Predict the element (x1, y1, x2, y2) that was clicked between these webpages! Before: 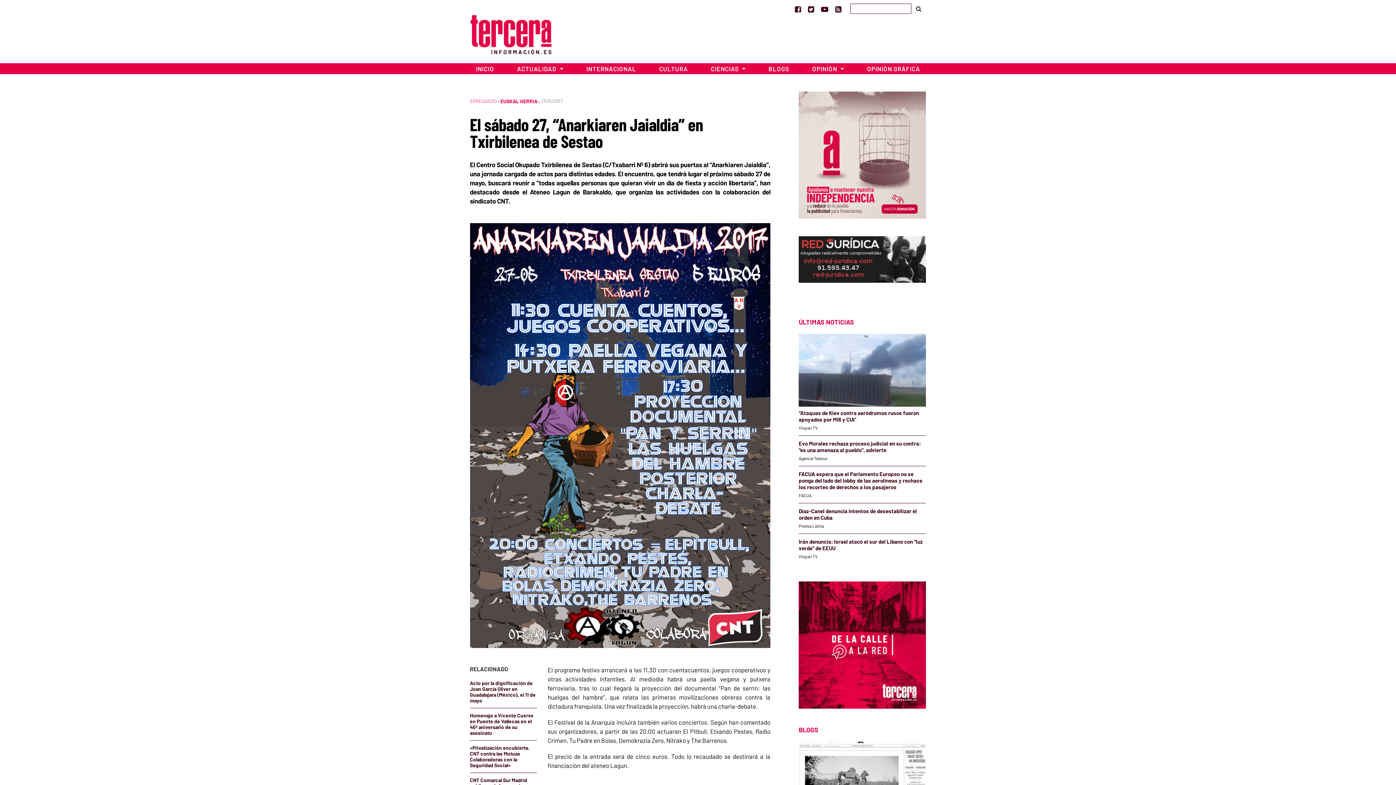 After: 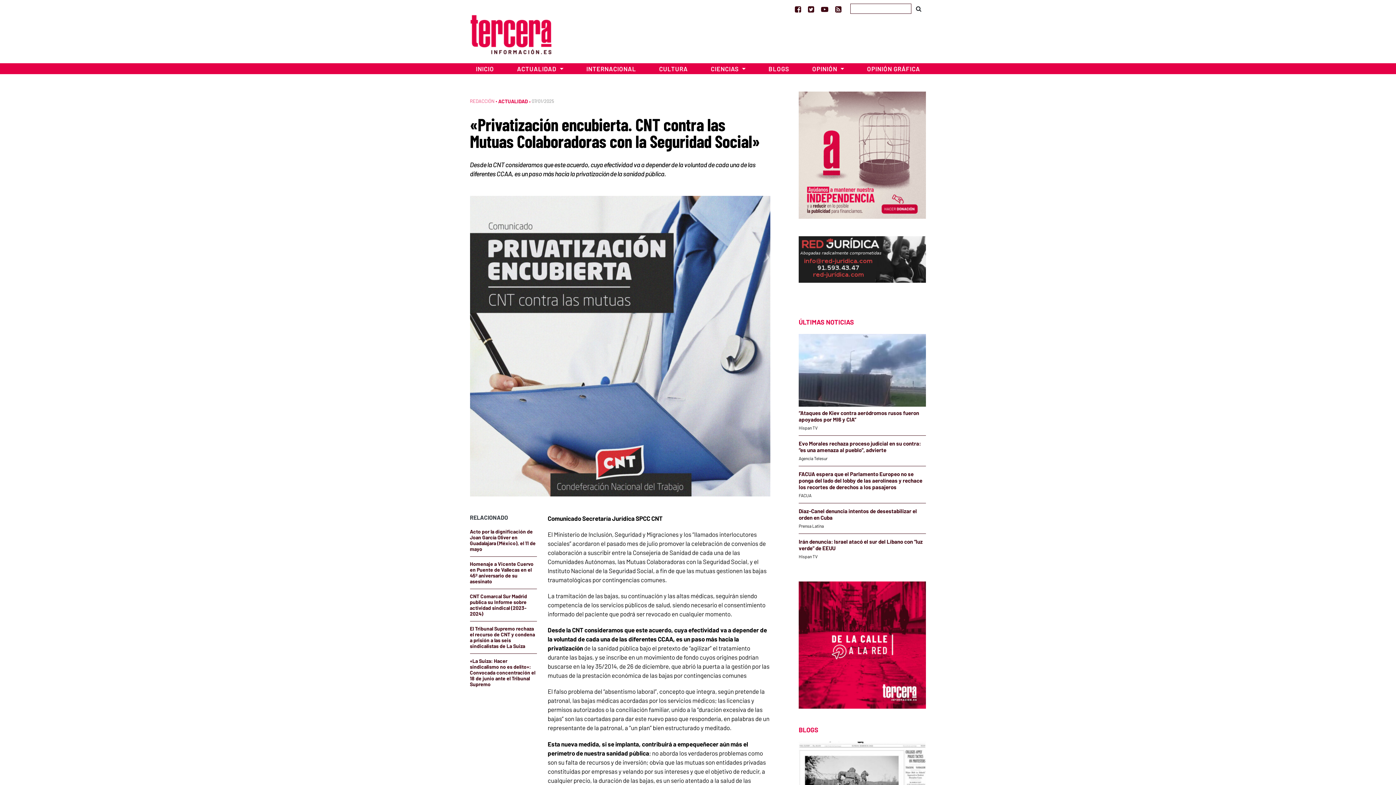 Action: label: «Privatización encubierta. CNT contra las Mutuas Colaboradoras con la Seguridad Social» bbox: (470, 744, 529, 768)